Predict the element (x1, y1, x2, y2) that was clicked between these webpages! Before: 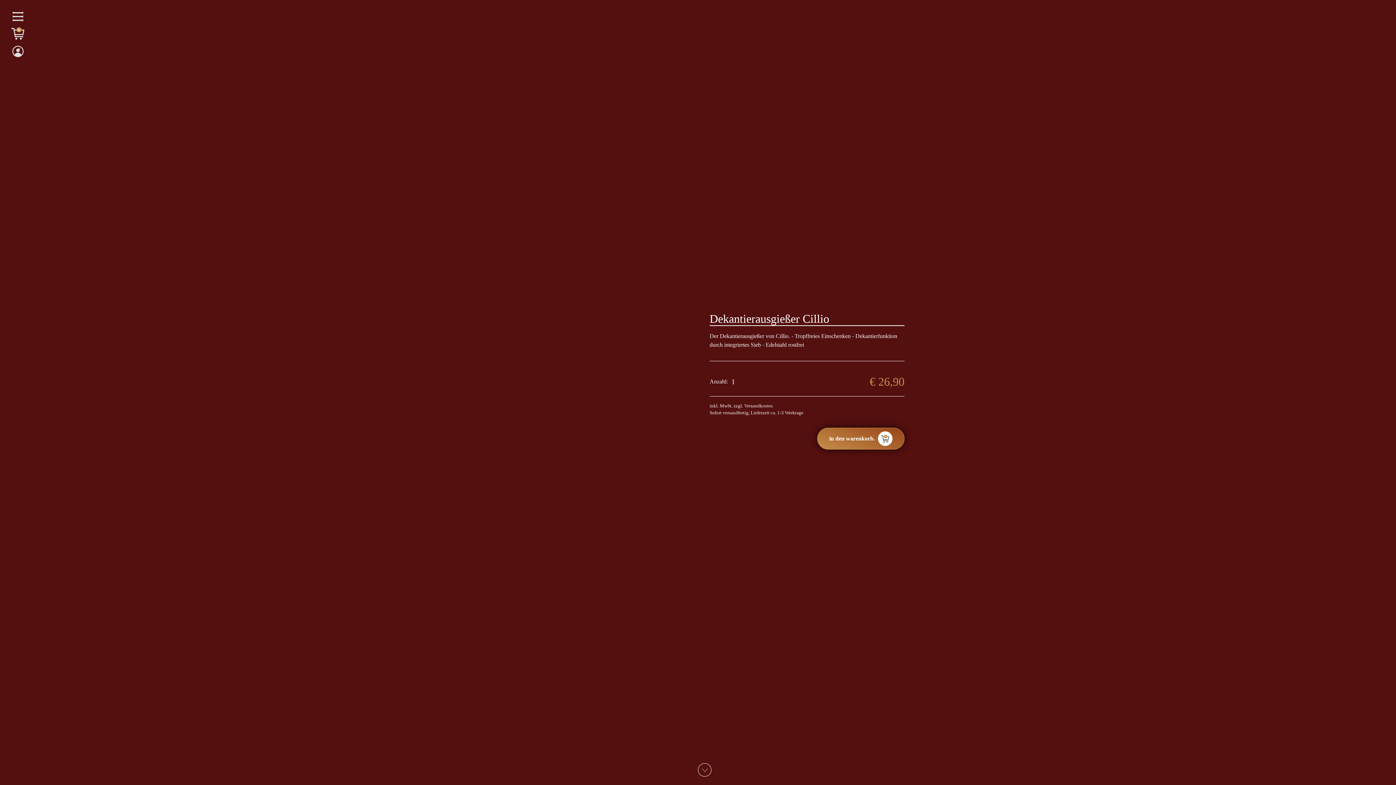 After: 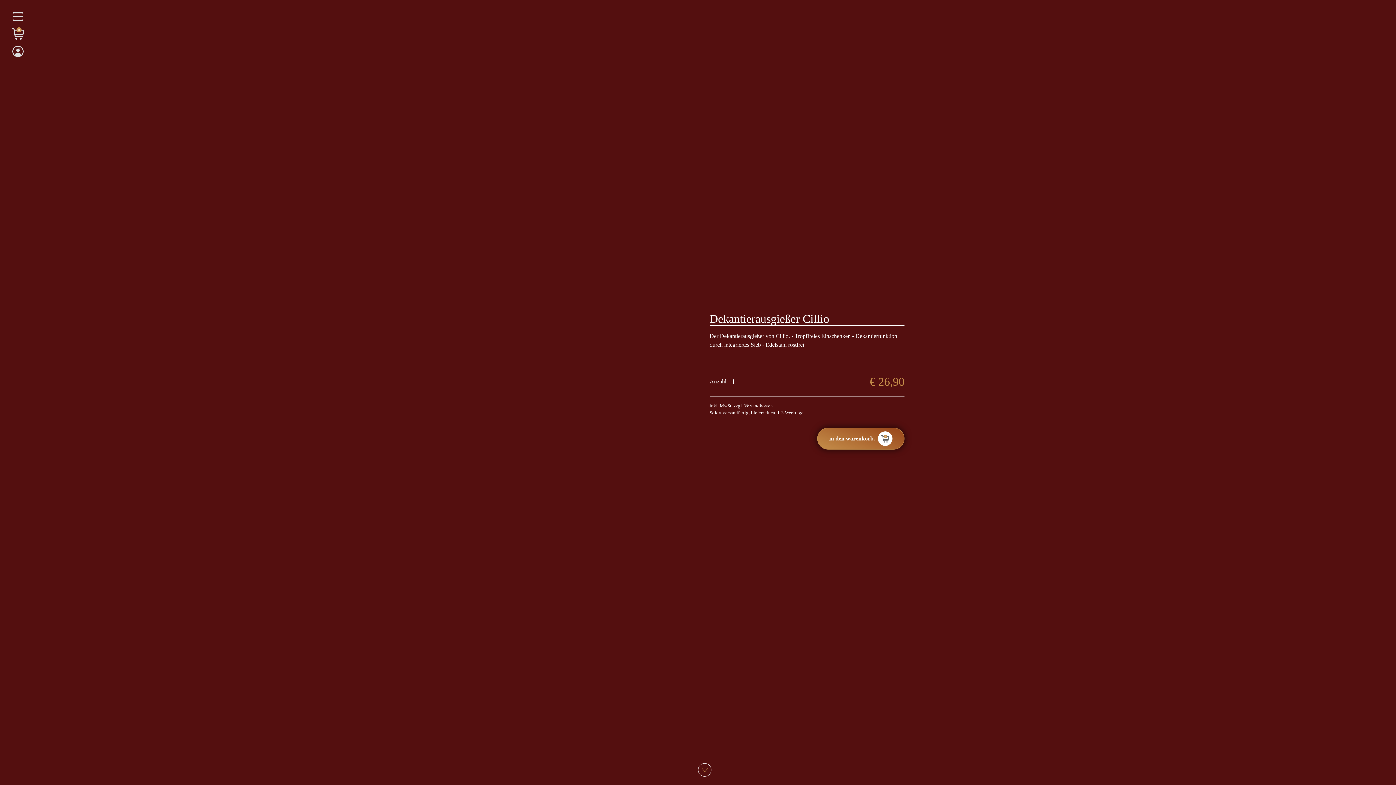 Action: bbox: (11, 11, 24, 21)